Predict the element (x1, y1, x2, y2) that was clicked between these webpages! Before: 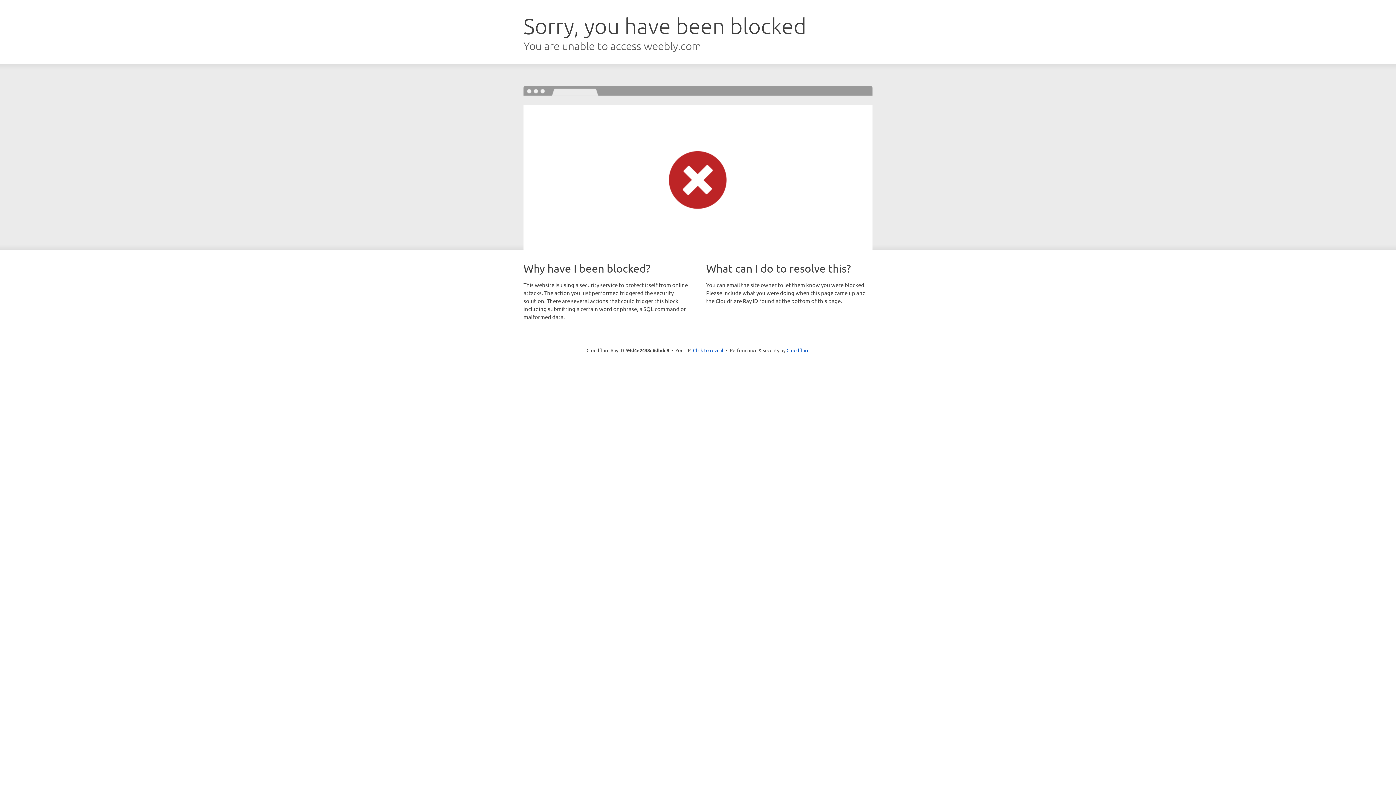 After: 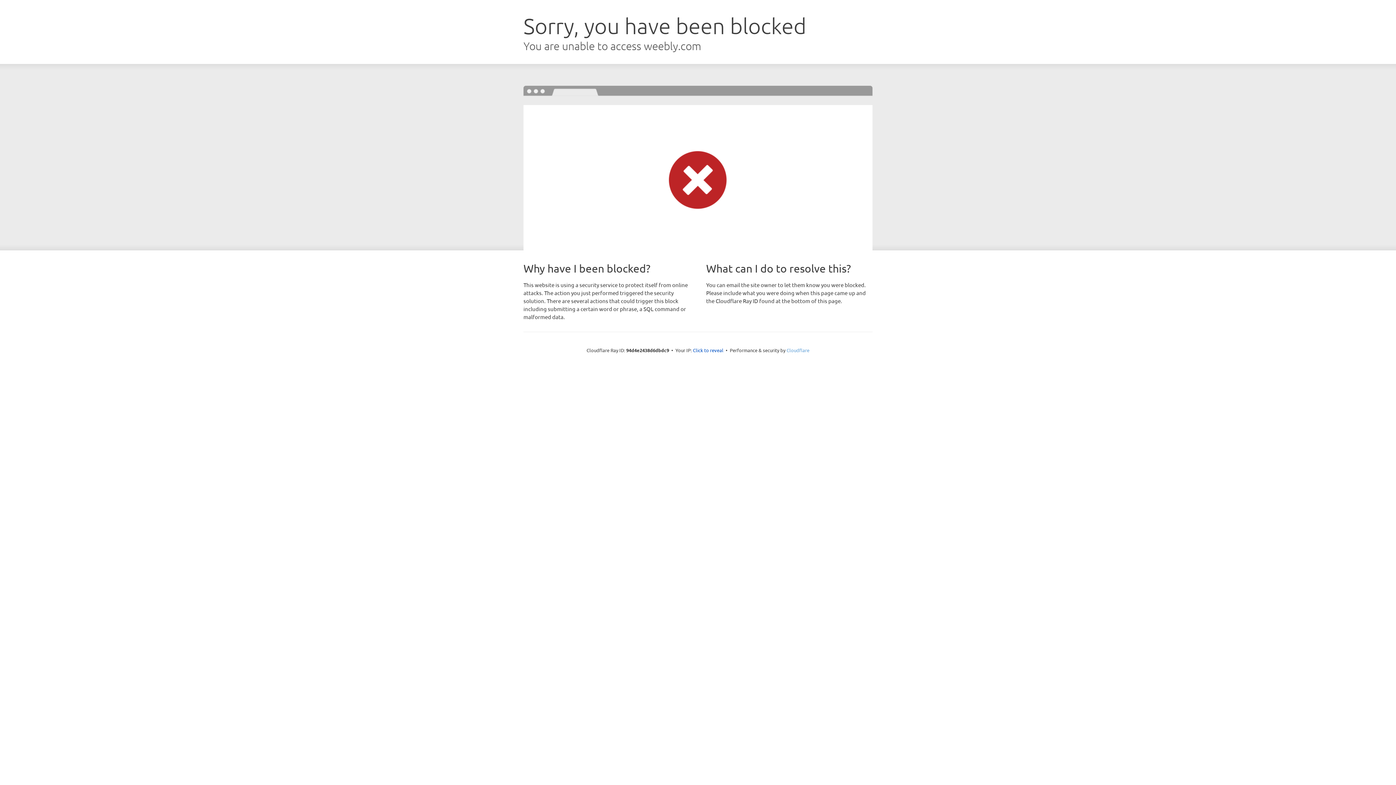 Action: bbox: (786, 347, 809, 353) label: Cloudflare